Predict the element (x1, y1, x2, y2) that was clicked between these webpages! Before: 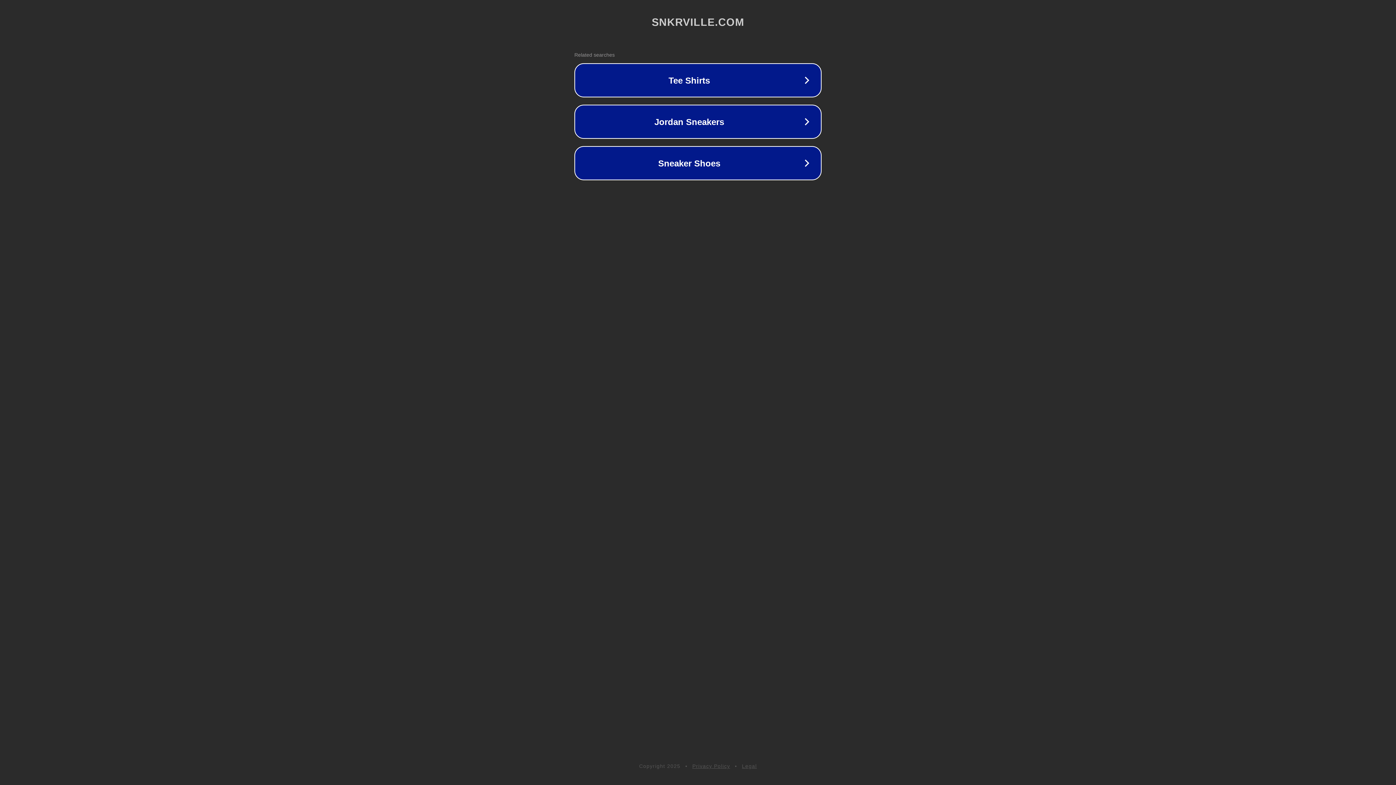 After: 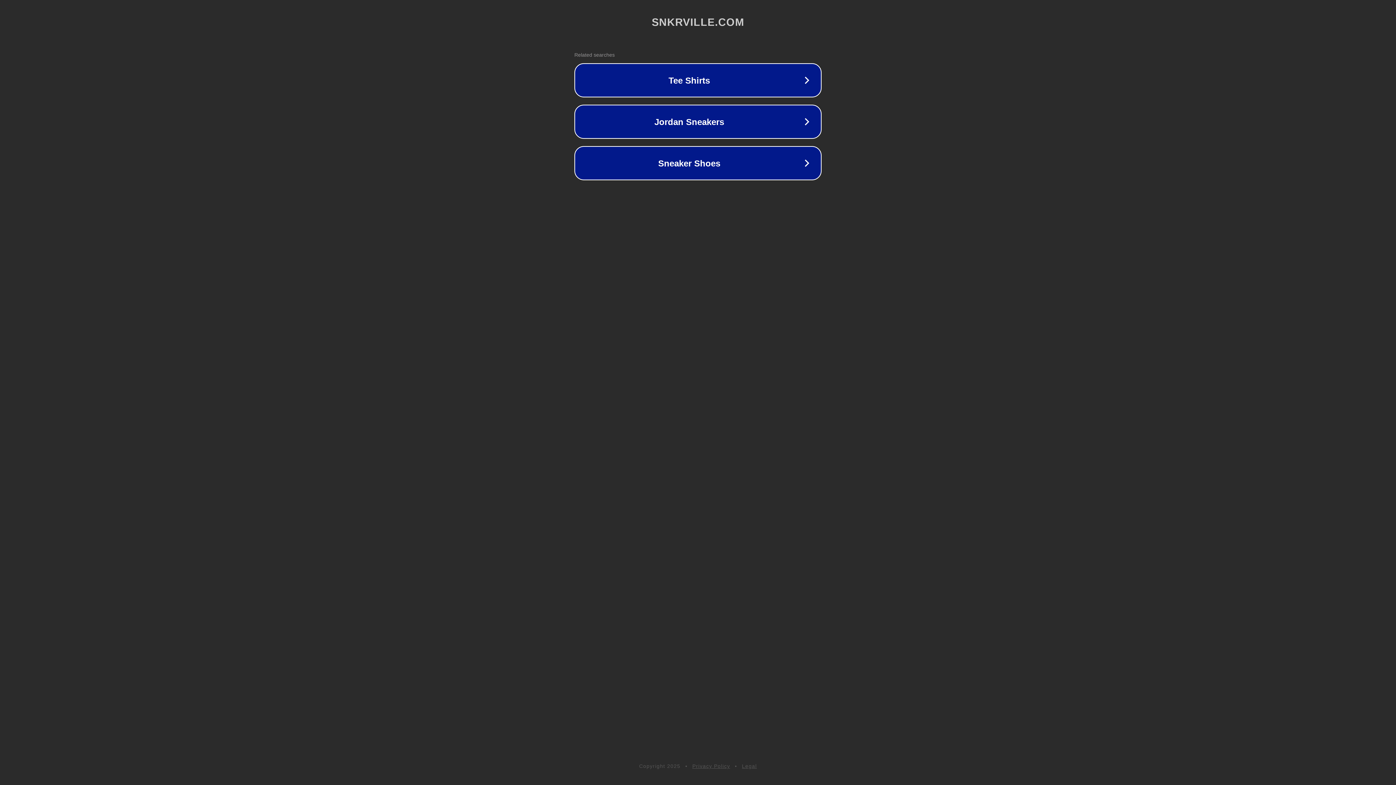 Action: label: Privacy Policy bbox: (692, 763, 730, 769)